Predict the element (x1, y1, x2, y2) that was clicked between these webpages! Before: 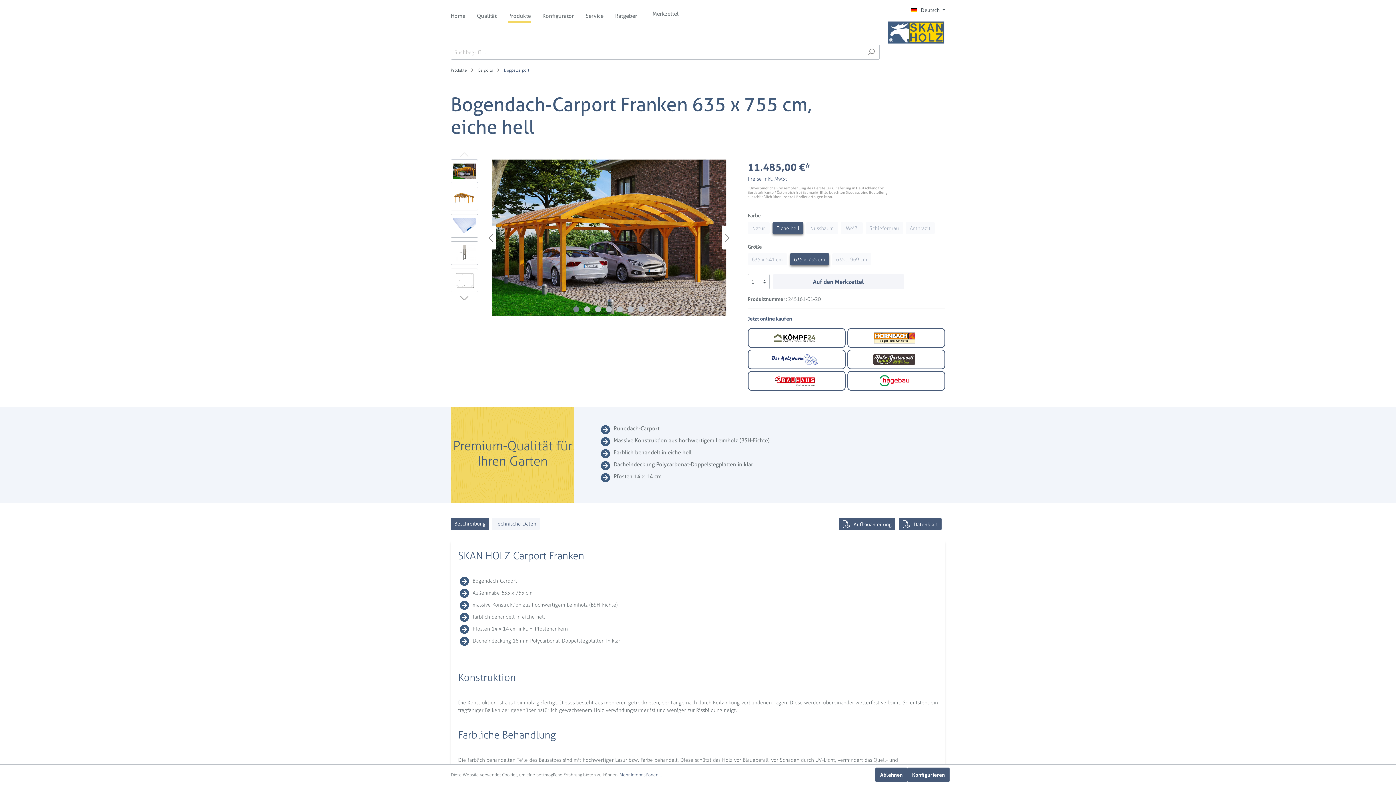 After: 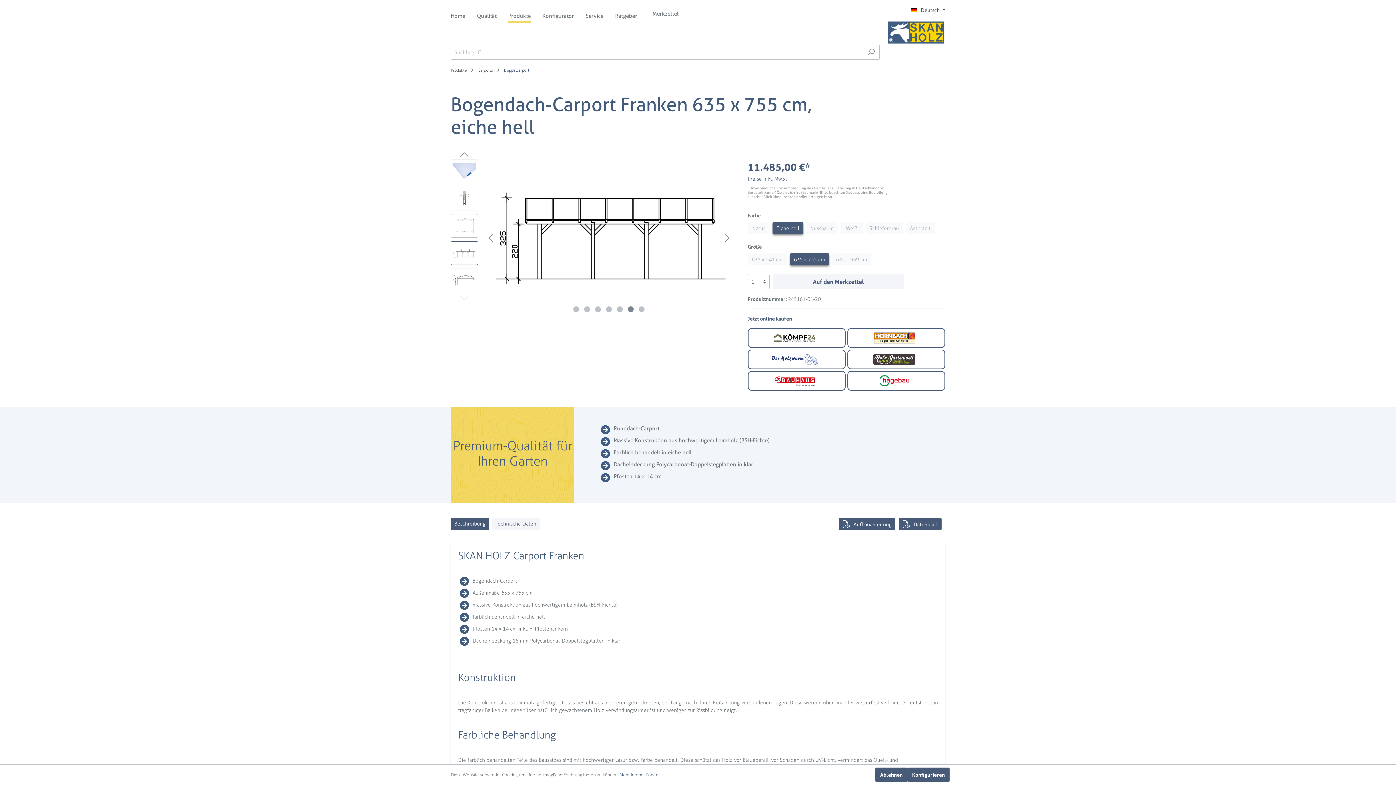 Action: bbox: (628, 306, 633, 312)